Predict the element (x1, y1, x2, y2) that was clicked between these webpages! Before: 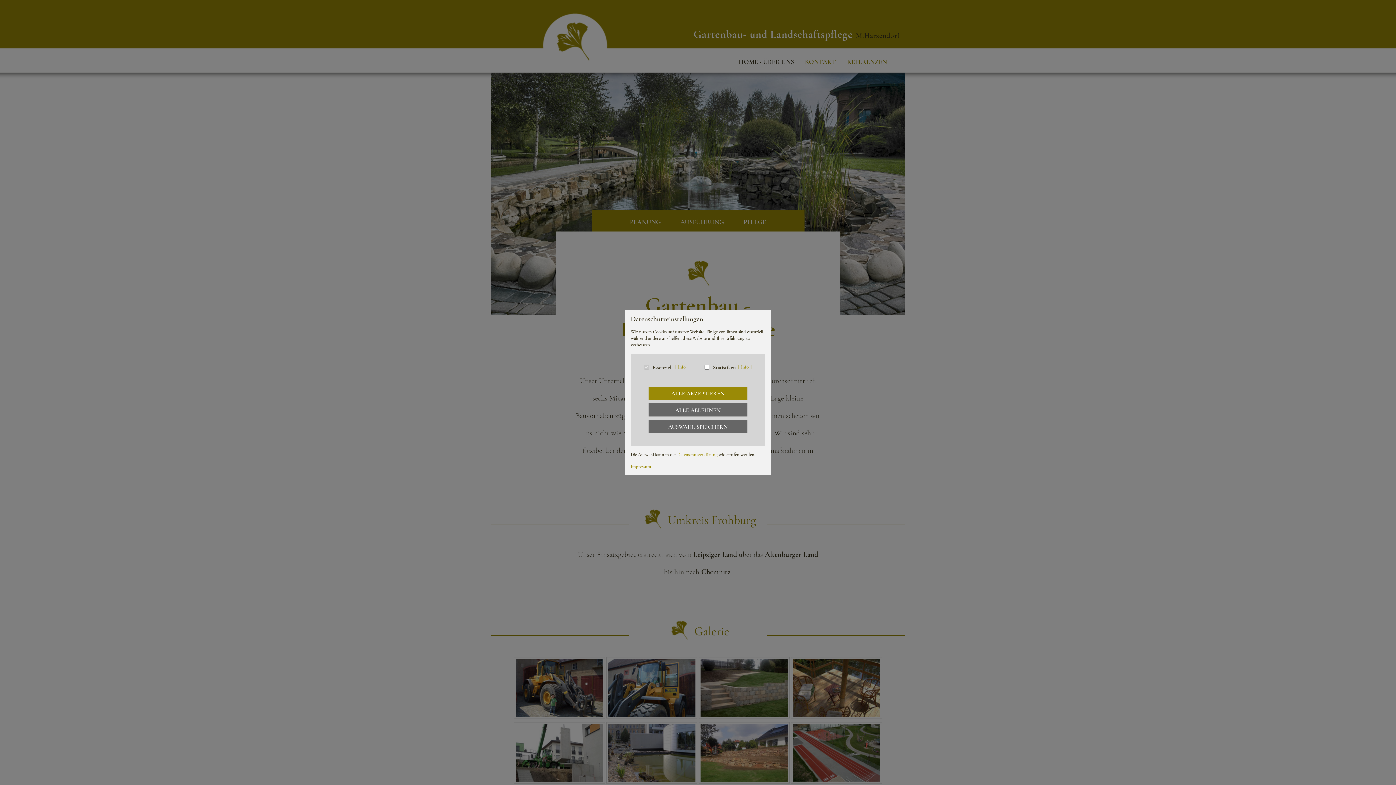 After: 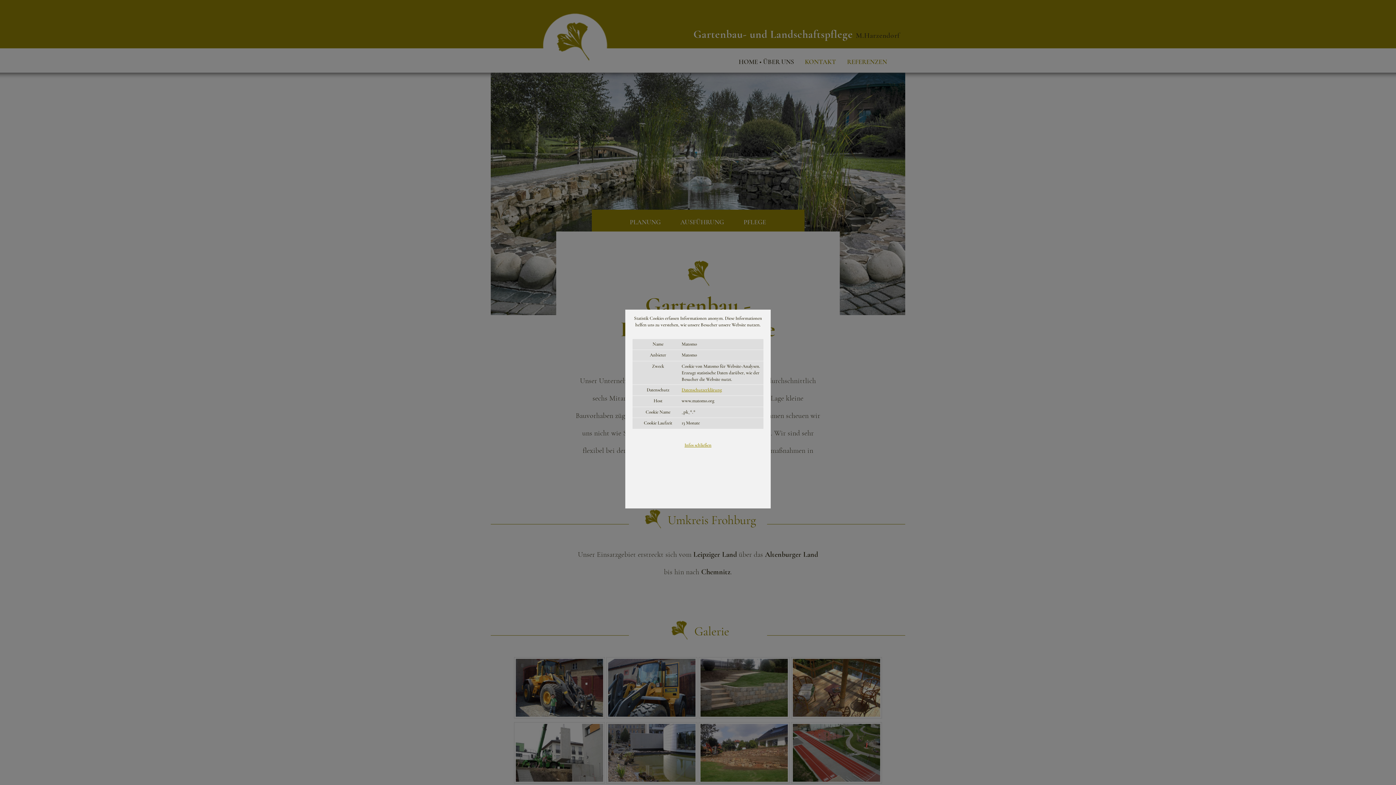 Action: bbox: (737, 363, 752, 370) label: Info